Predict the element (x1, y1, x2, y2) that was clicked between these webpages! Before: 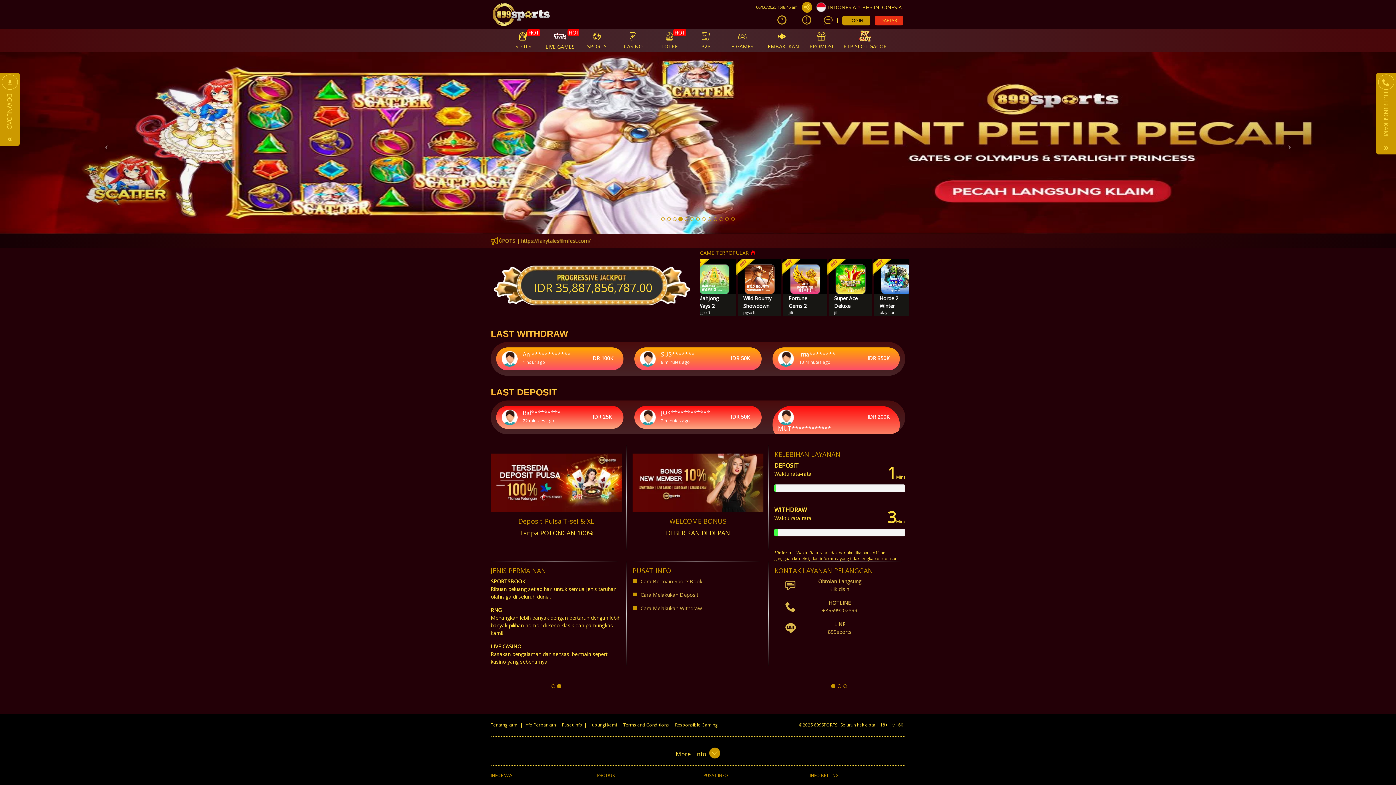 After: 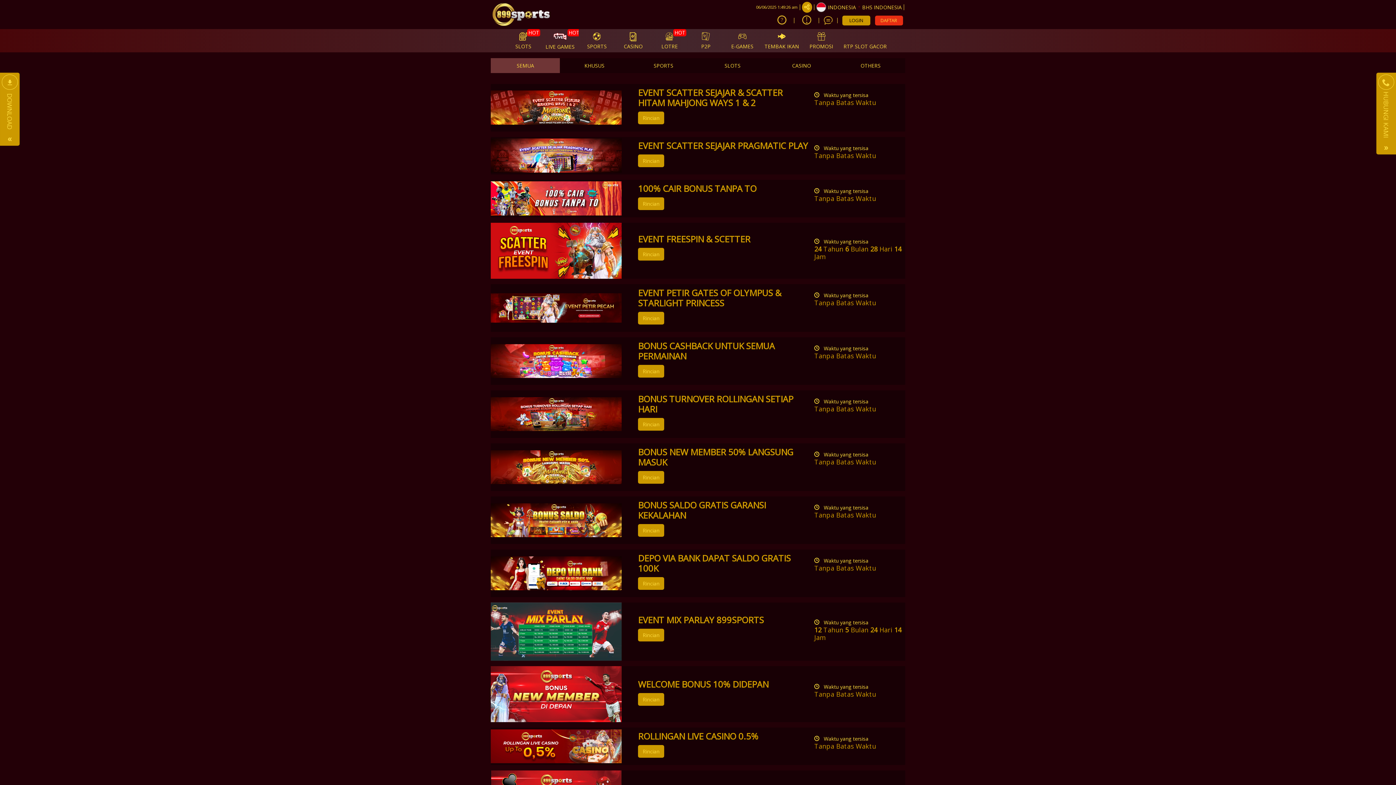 Action: label: PROMOSI bbox: (803, 29, 839, 51)